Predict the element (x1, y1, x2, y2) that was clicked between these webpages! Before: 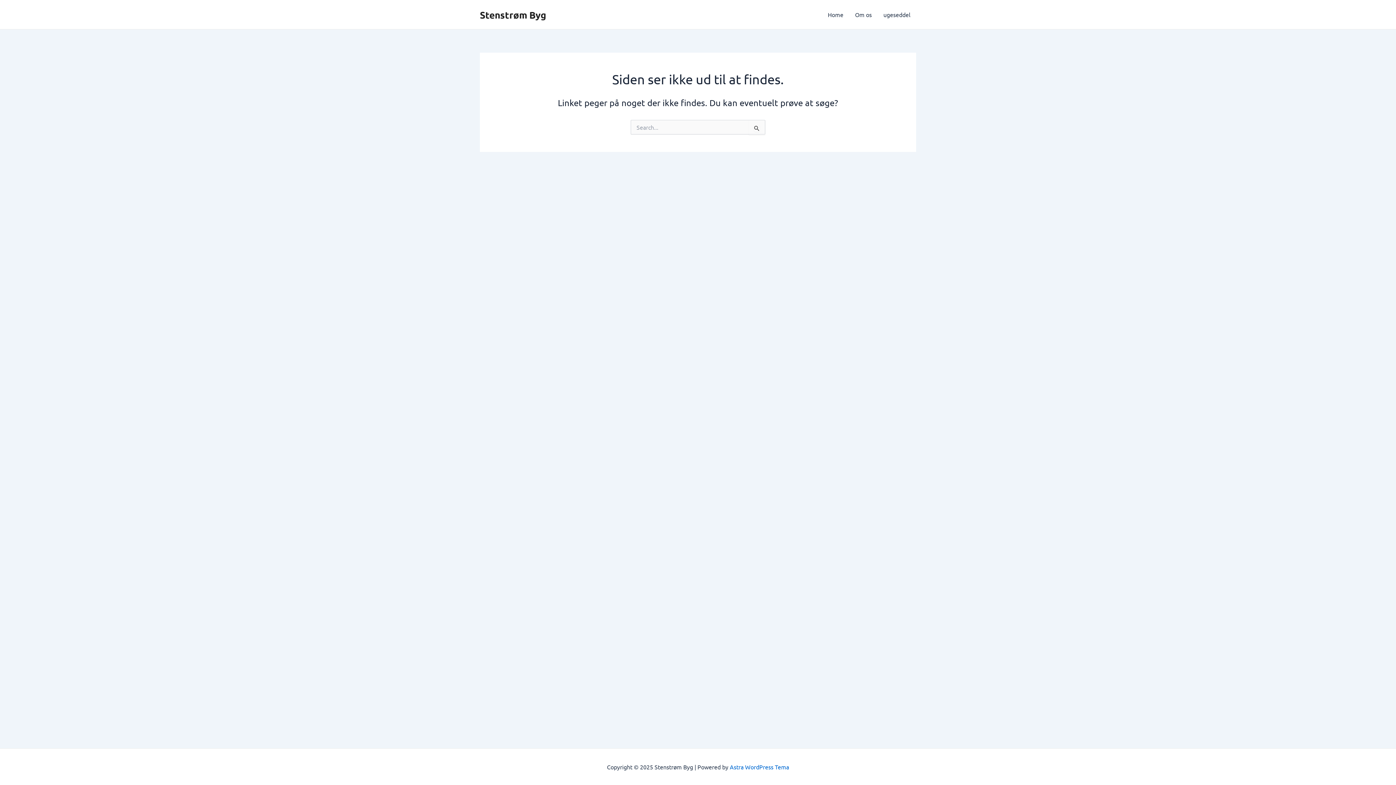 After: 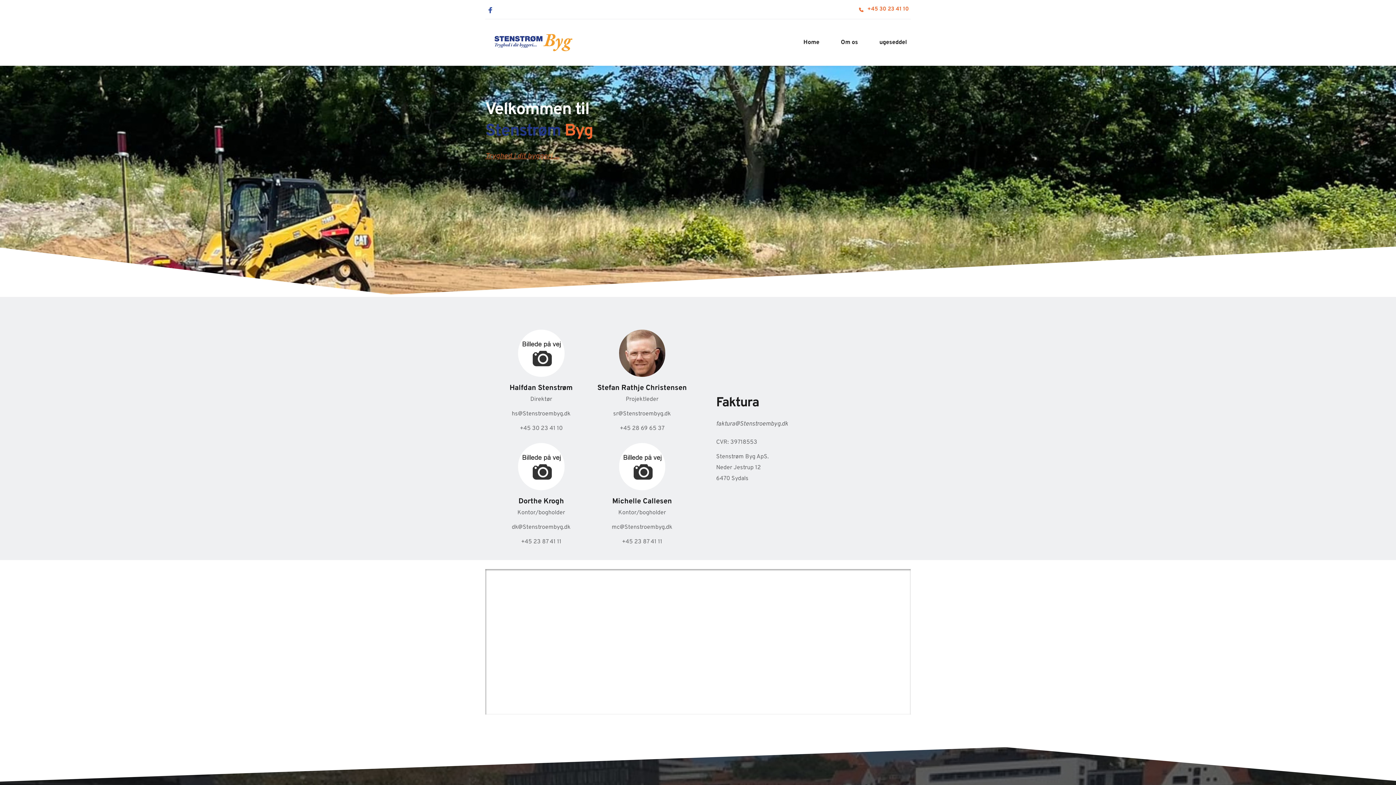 Action: bbox: (849, 0, 877, 29) label: Om os